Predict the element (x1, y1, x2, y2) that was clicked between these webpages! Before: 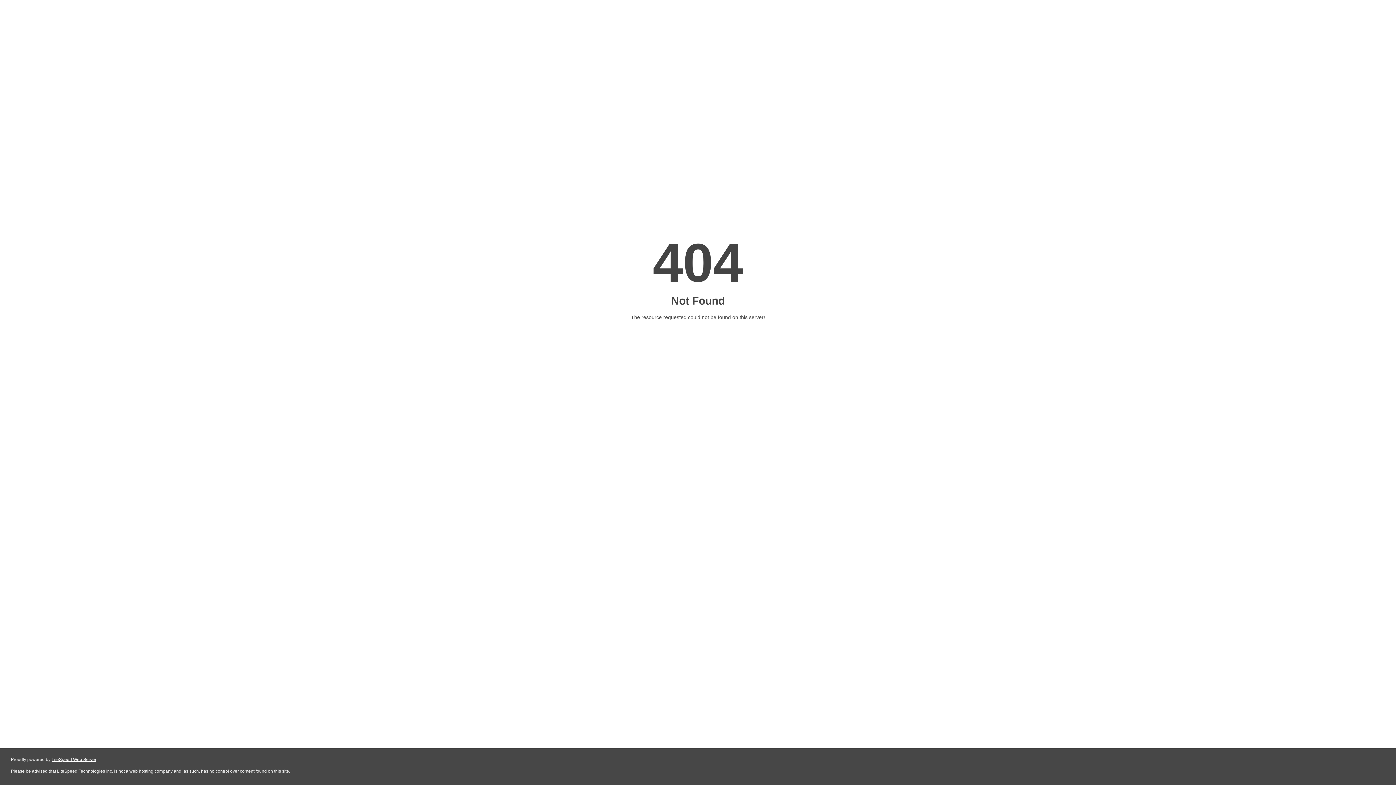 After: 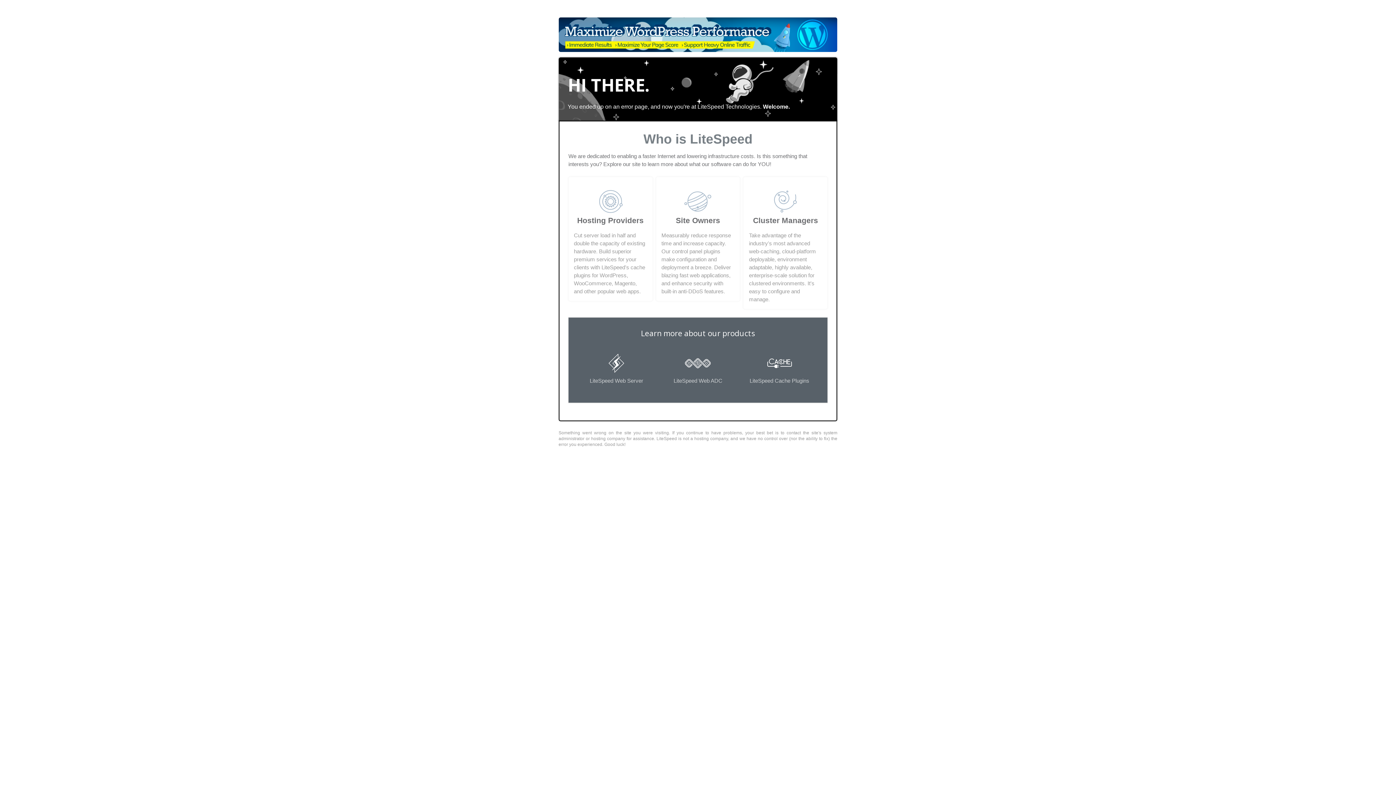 Action: bbox: (51, 757, 96, 762) label: LiteSpeed Web Server